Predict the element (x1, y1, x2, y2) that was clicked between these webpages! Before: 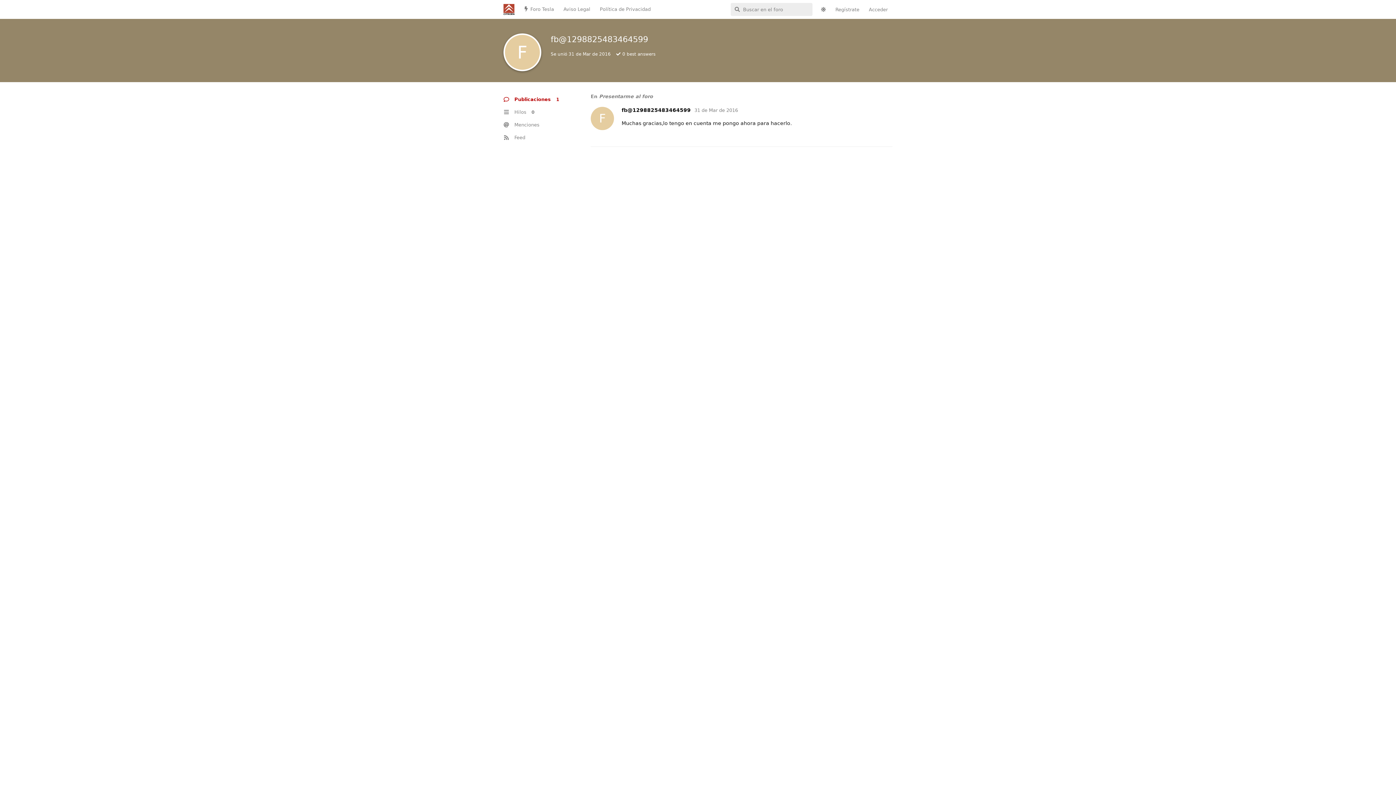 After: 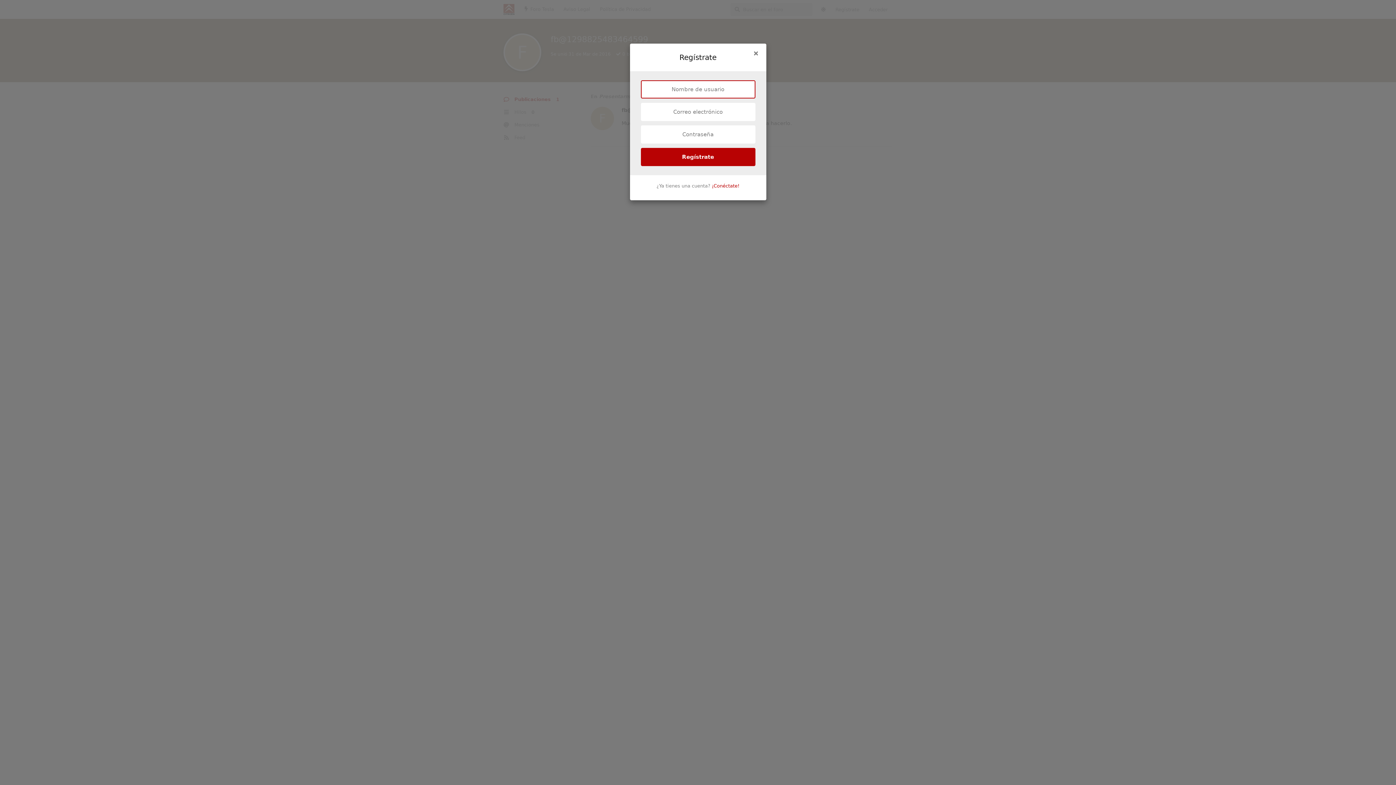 Action: label: Regístrate bbox: (830, 3, 864, 16)